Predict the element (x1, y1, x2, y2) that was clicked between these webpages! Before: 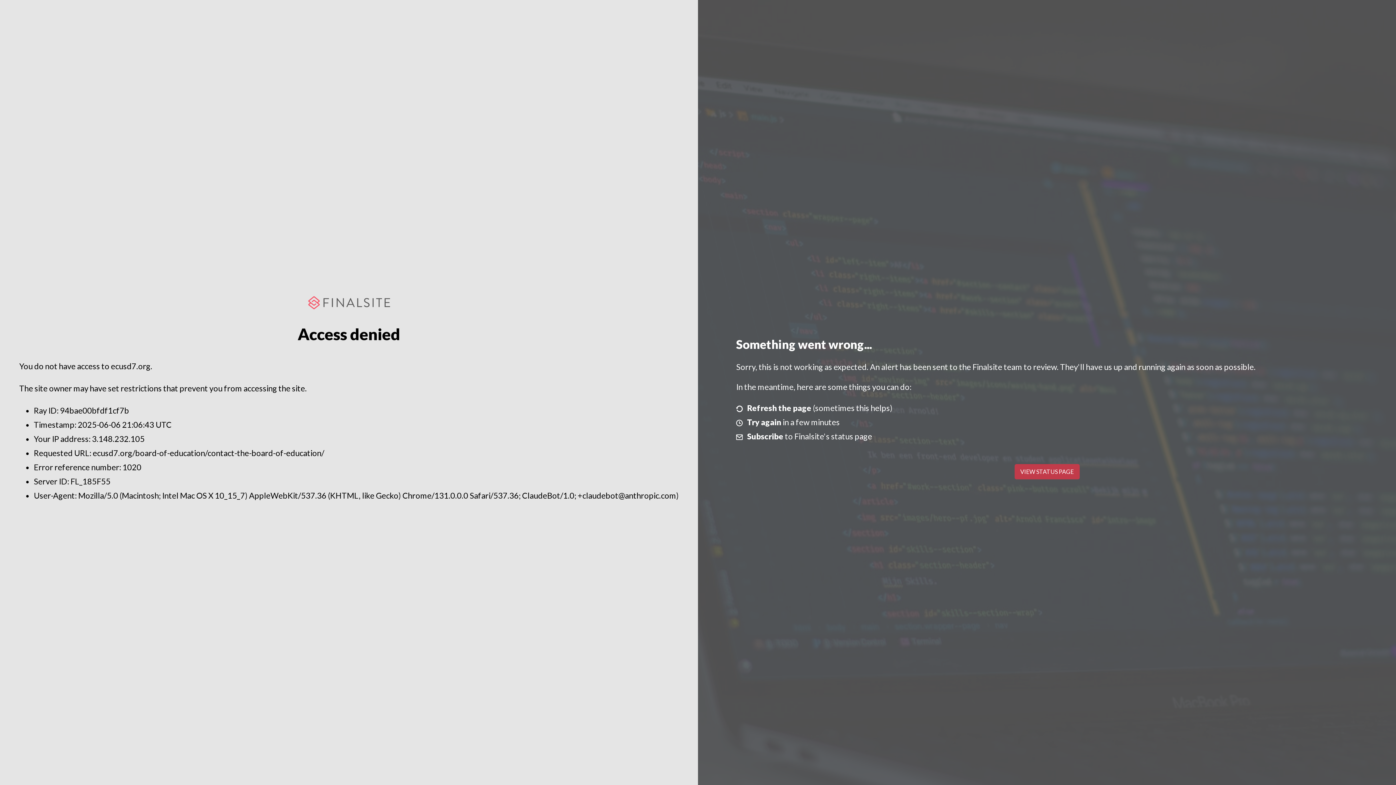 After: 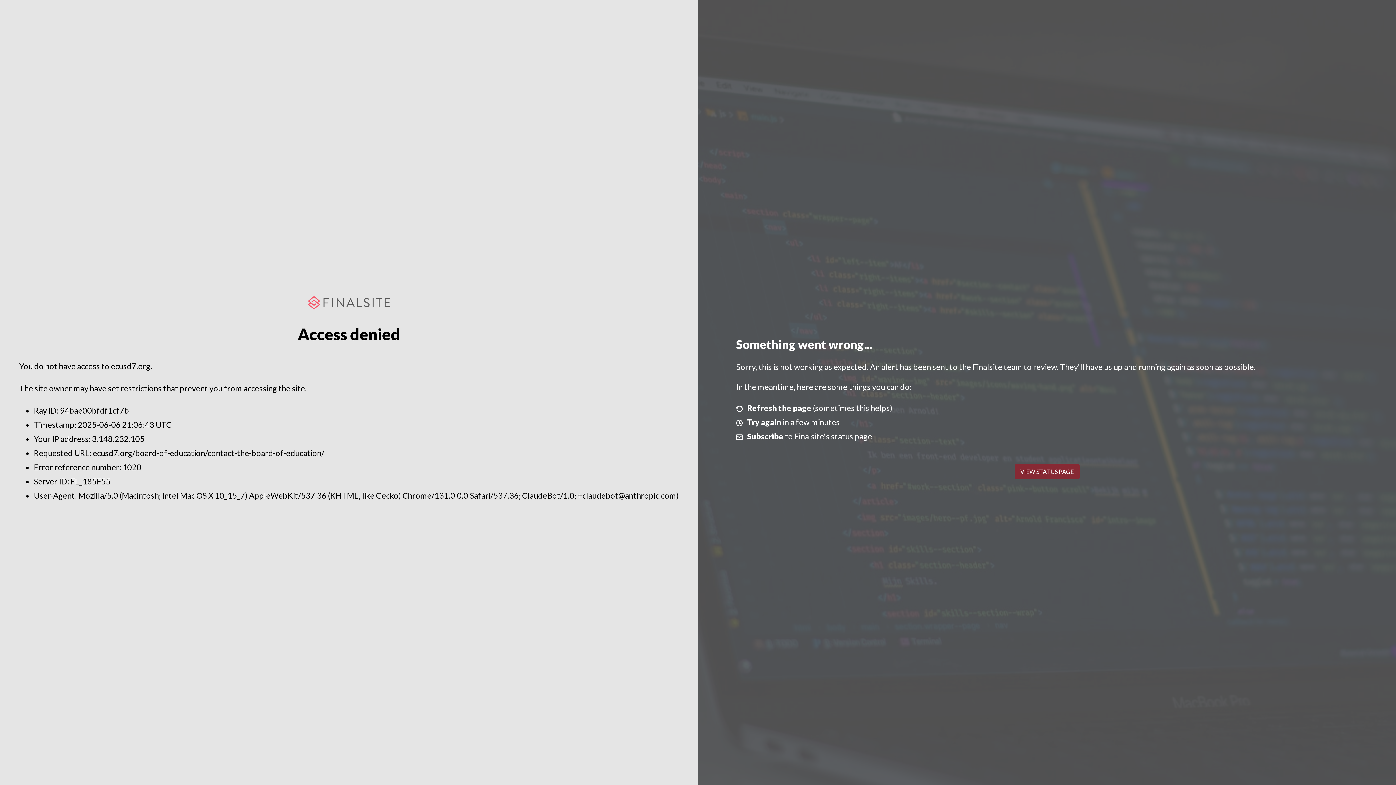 Action: label: VIEW STATUS PAGE bbox: (1014, 464, 1079, 479)